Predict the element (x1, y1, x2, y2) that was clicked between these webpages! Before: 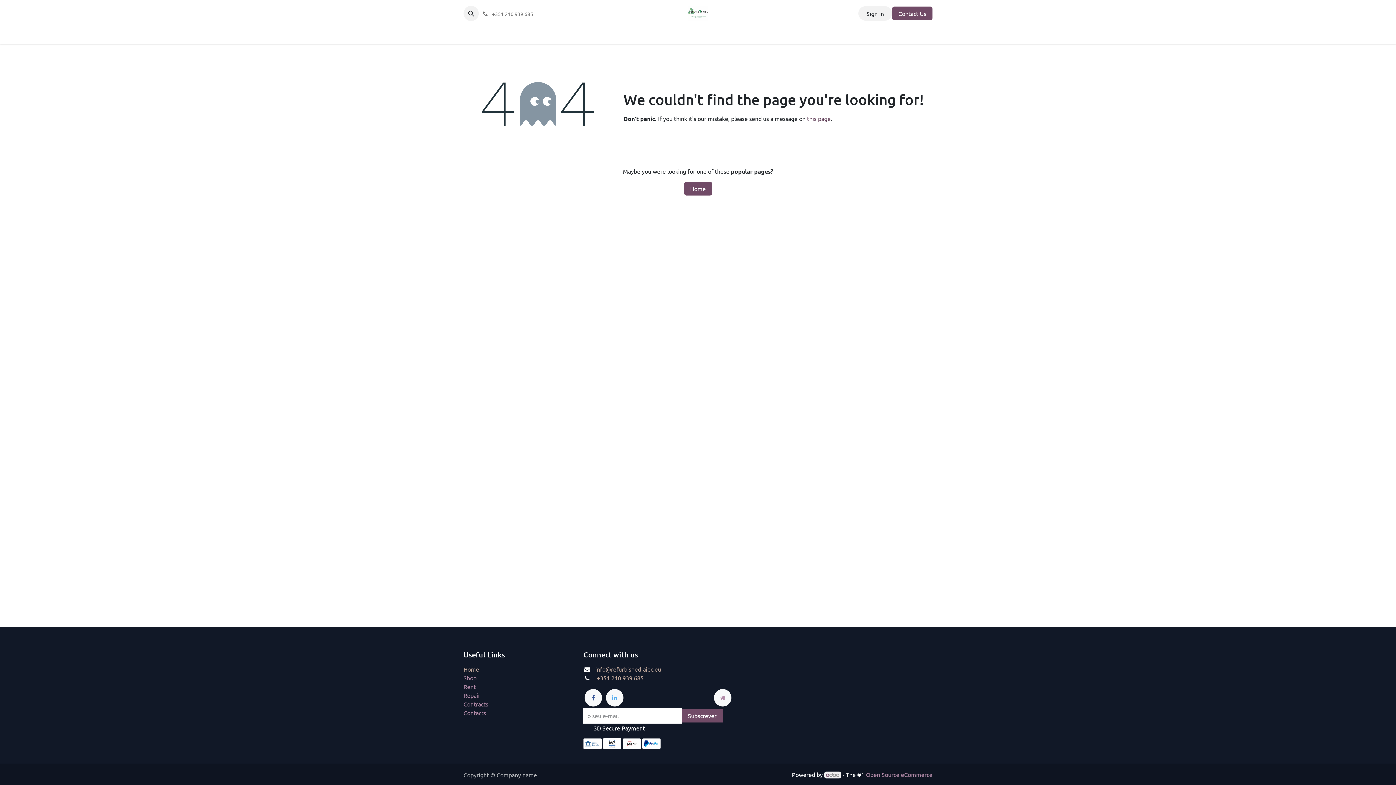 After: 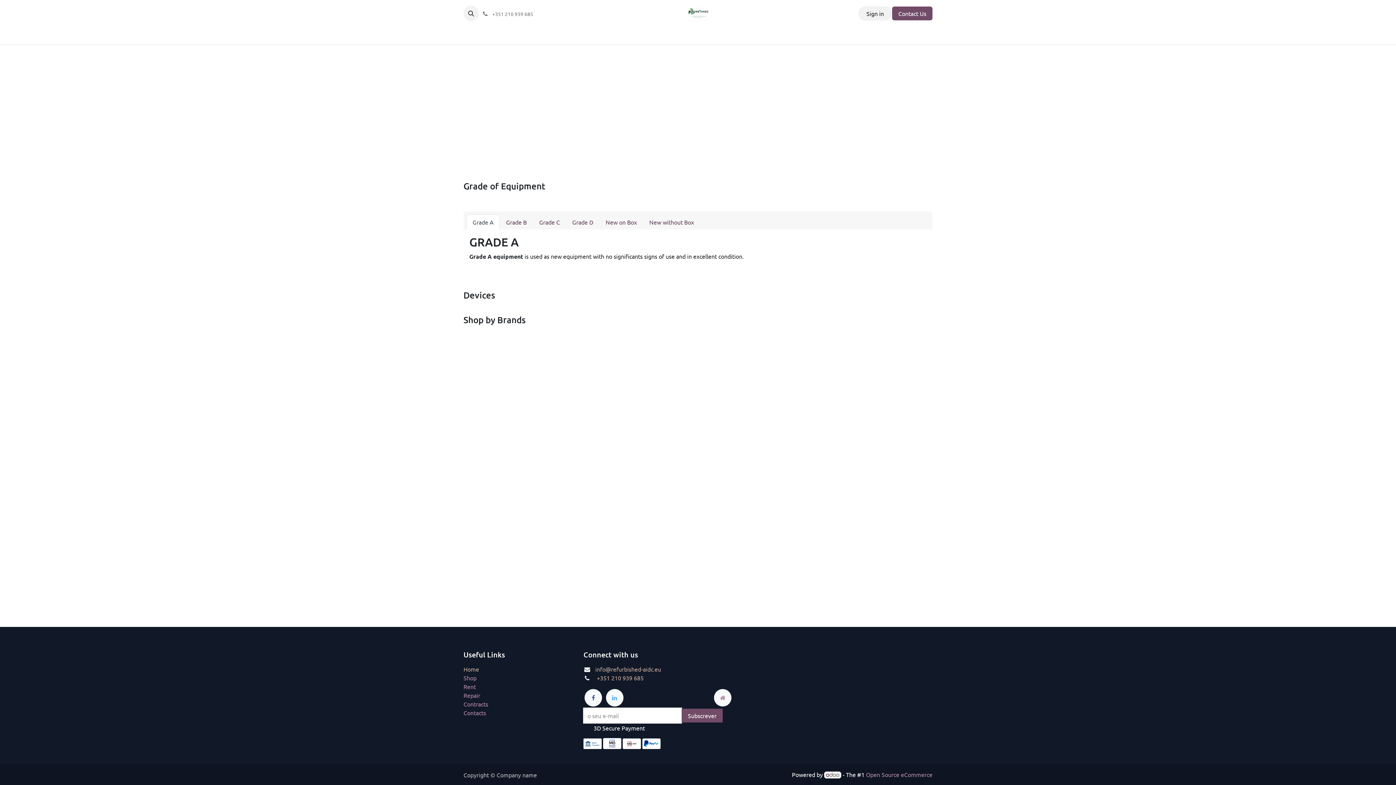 Action: bbox: (714, 689, 731, 706)